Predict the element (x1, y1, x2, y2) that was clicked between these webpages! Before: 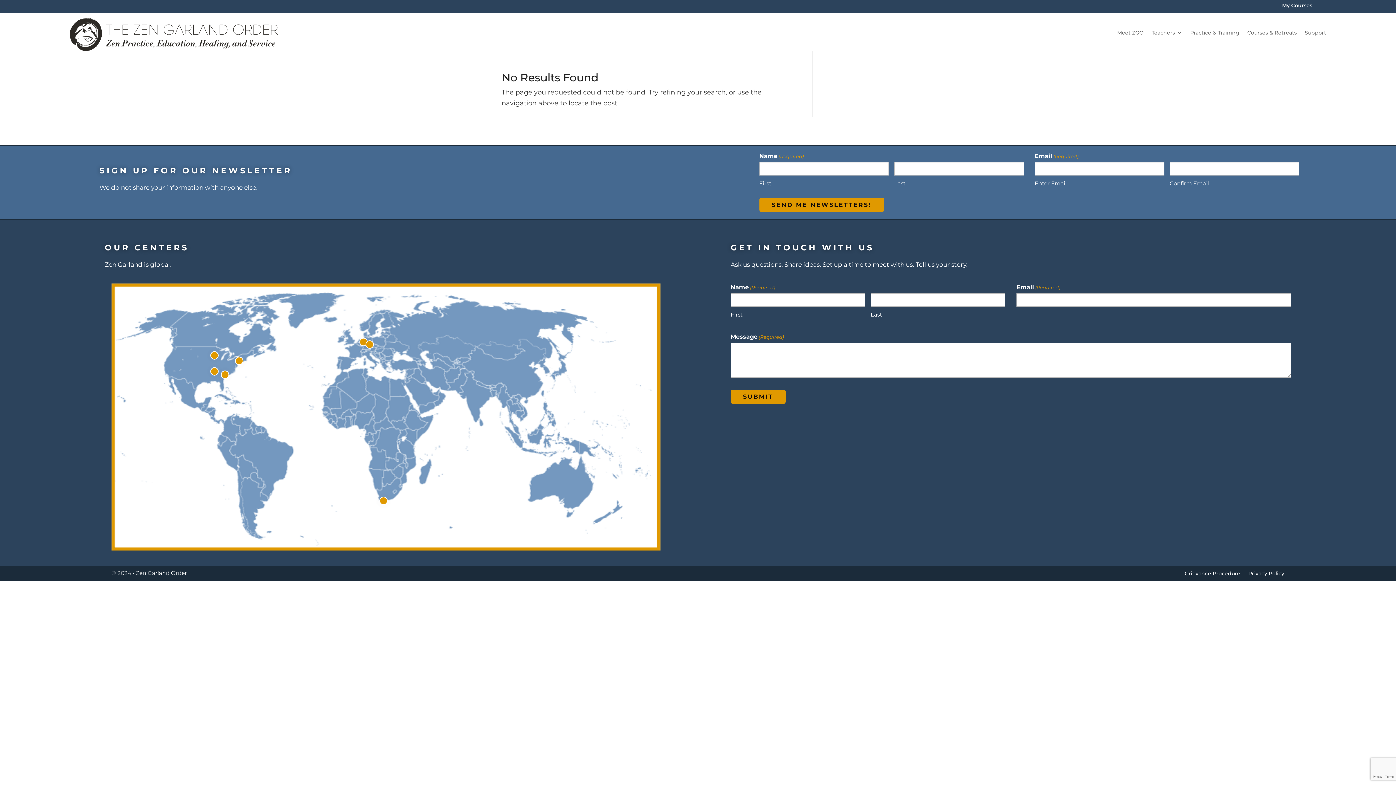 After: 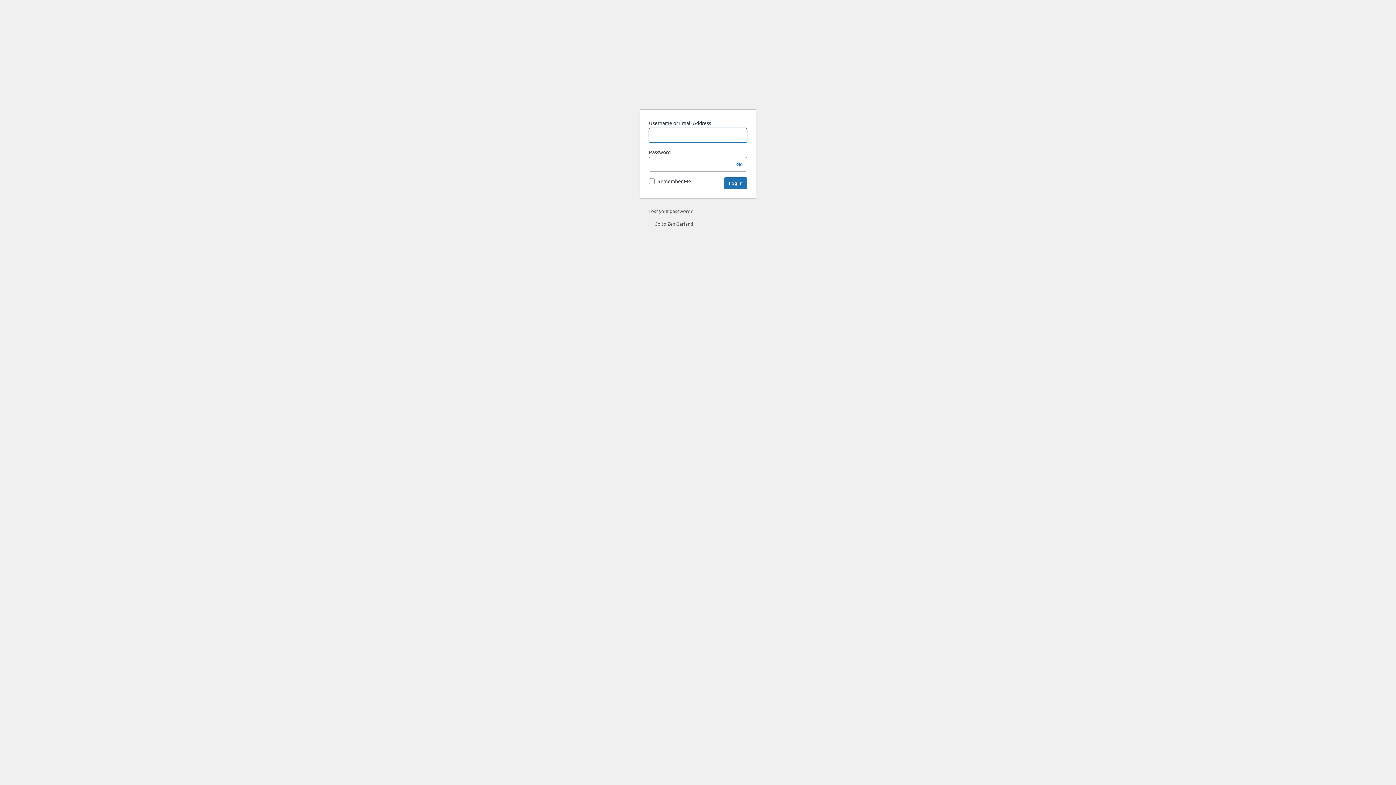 Action: label: My Courses bbox: (1282, 2, 1312, 10)